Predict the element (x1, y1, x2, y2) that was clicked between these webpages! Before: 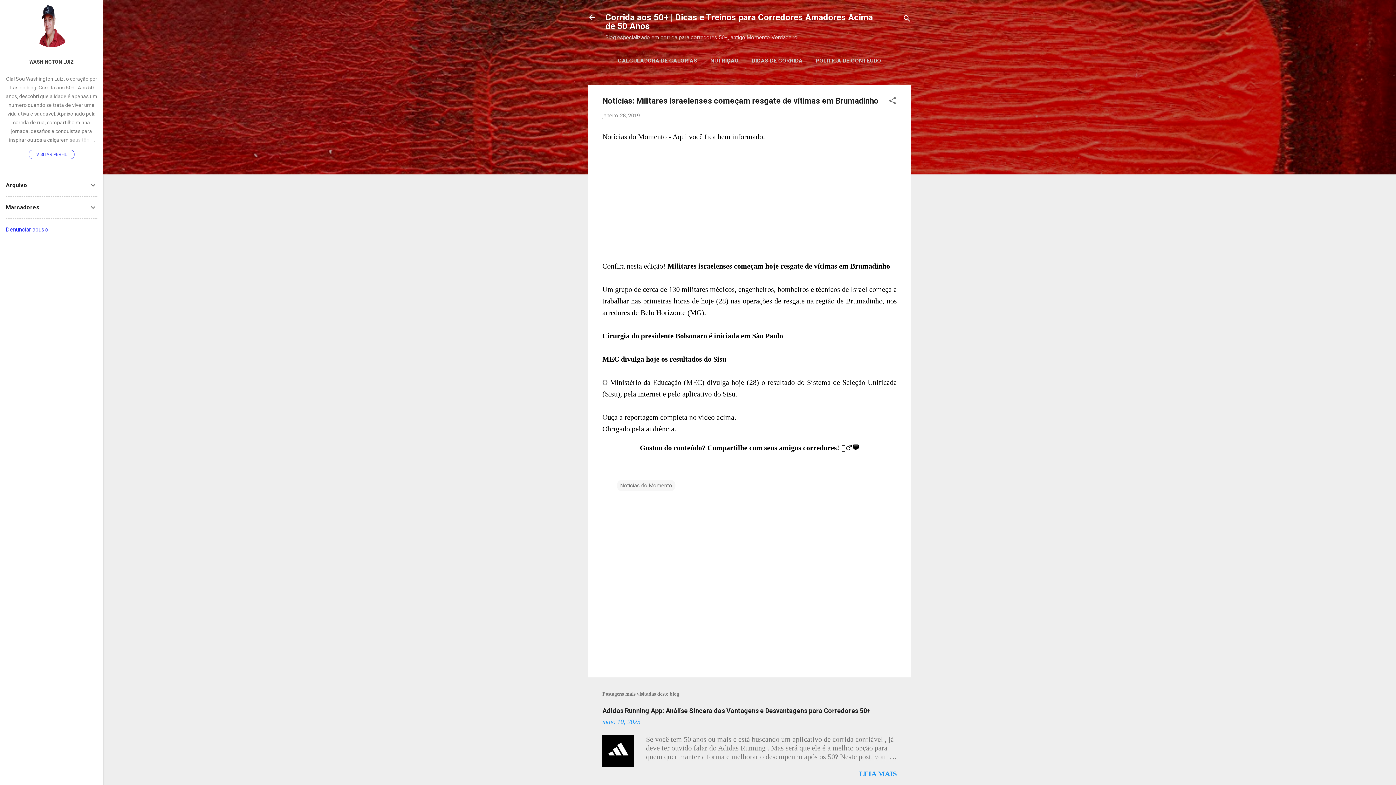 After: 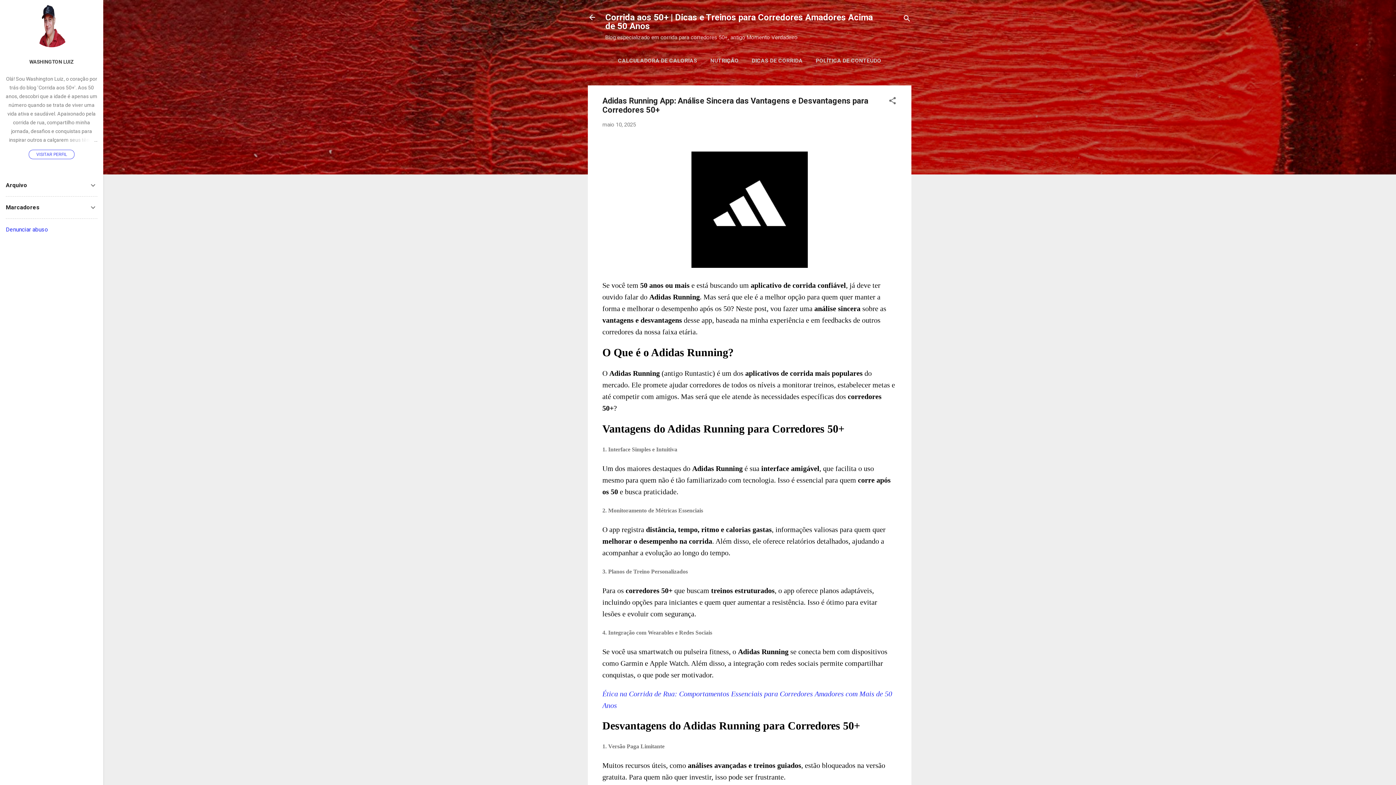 Action: bbox: (602, 760, 634, 768)